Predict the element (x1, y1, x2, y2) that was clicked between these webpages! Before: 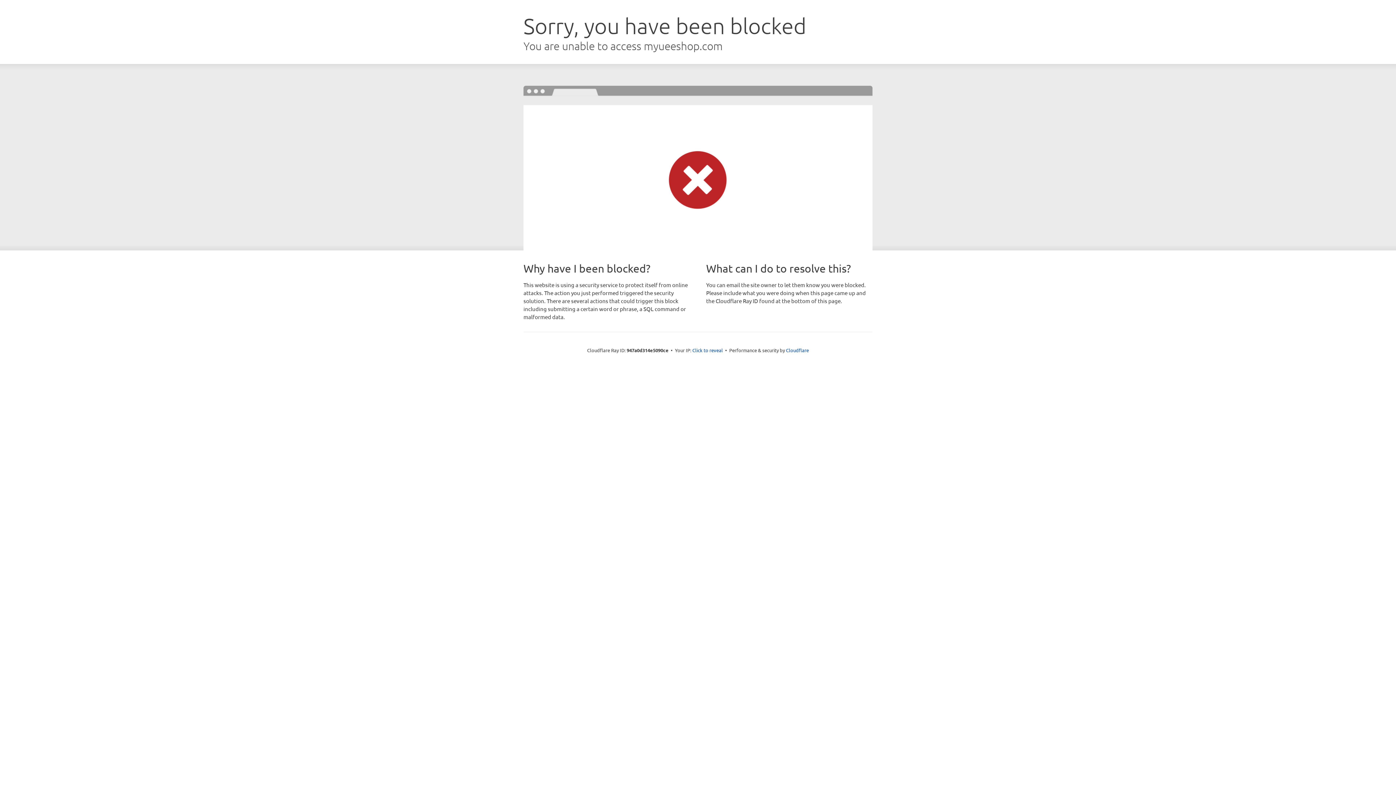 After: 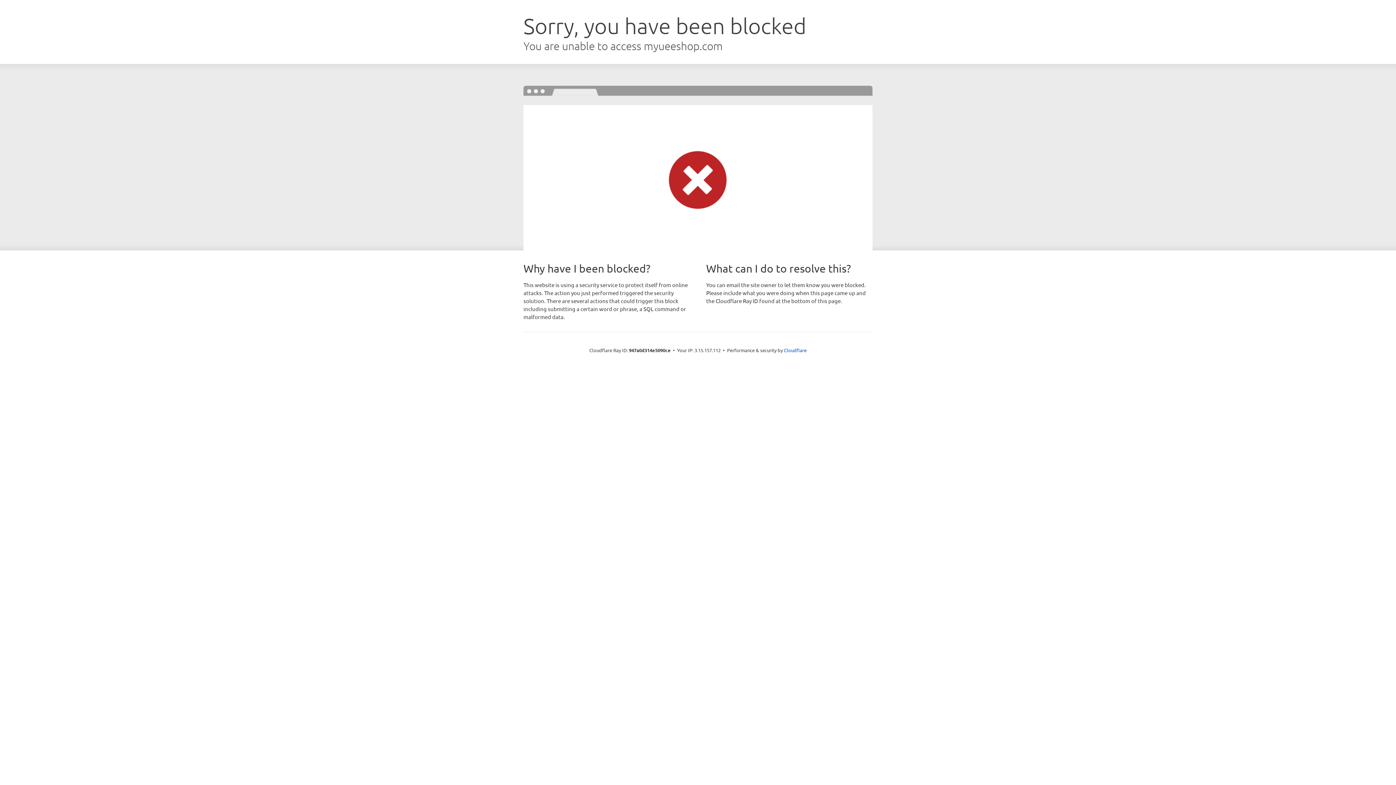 Action: label: Click to reveal bbox: (692, 346, 723, 353)